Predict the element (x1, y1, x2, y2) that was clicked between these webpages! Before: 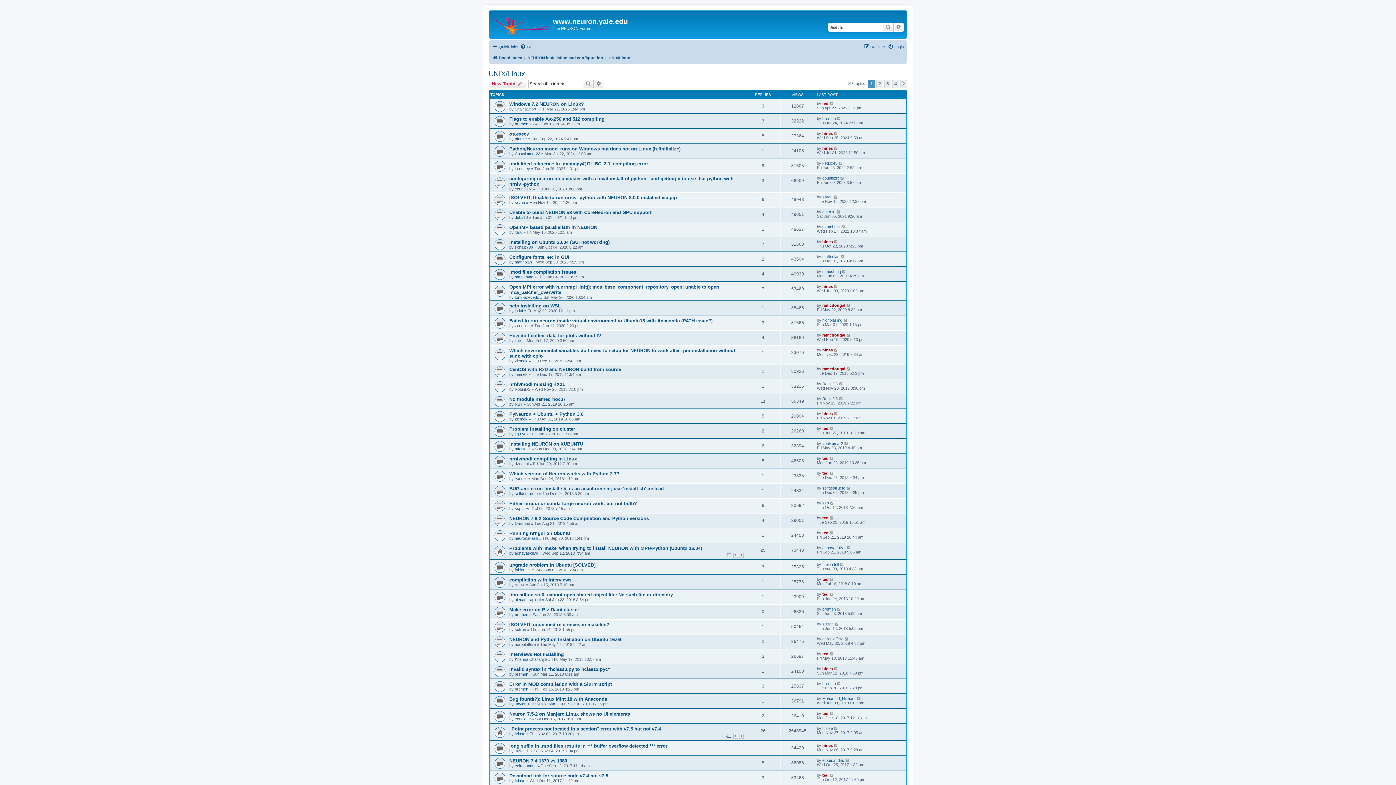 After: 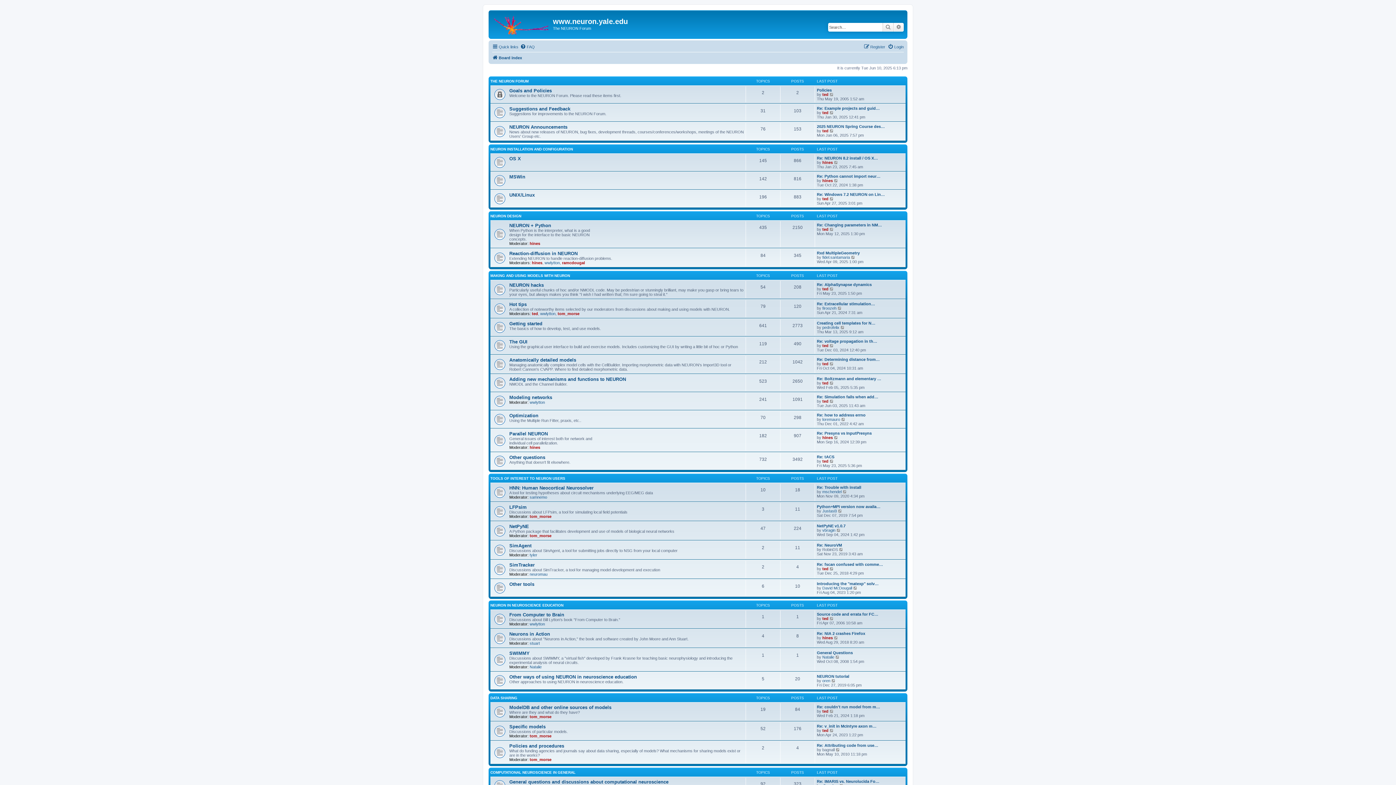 Action: bbox: (490, 12, 553, 35)